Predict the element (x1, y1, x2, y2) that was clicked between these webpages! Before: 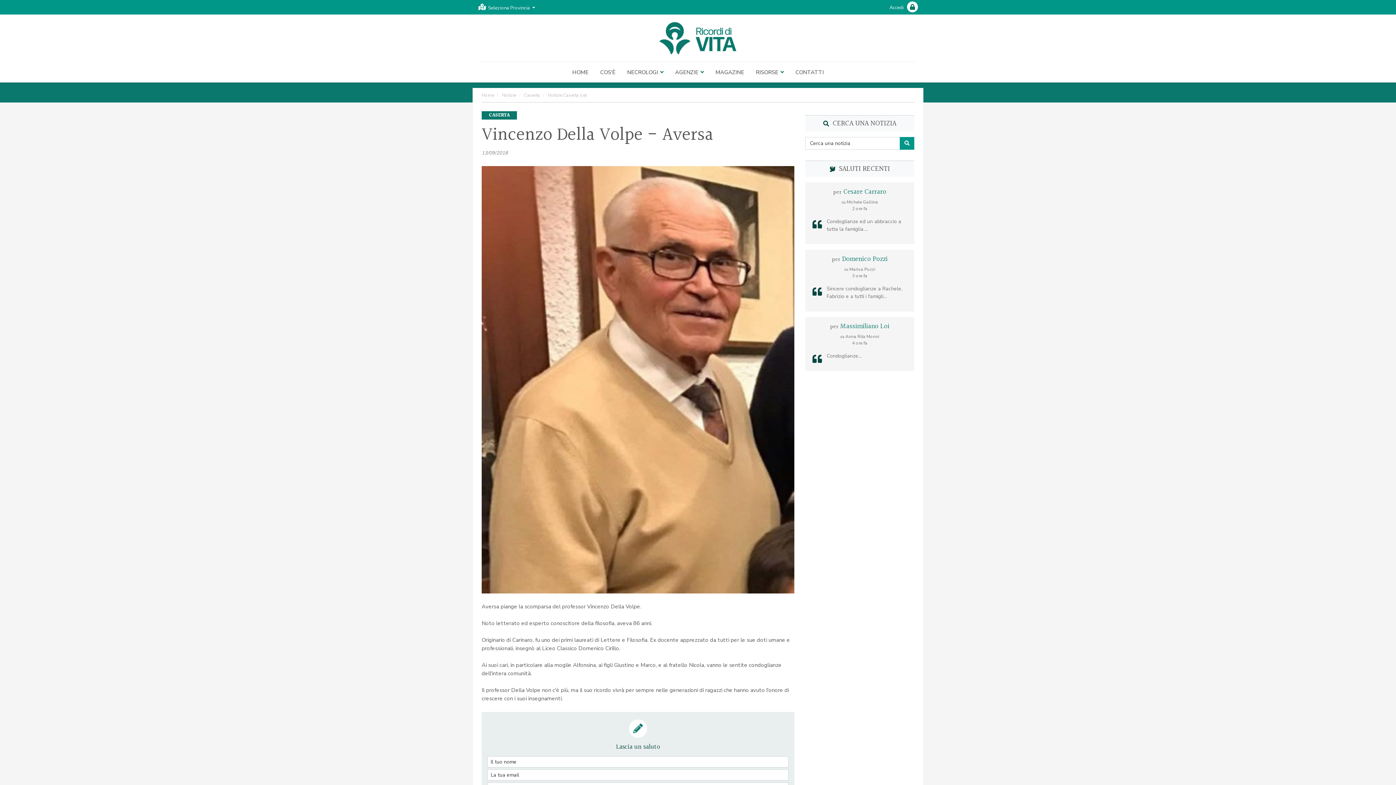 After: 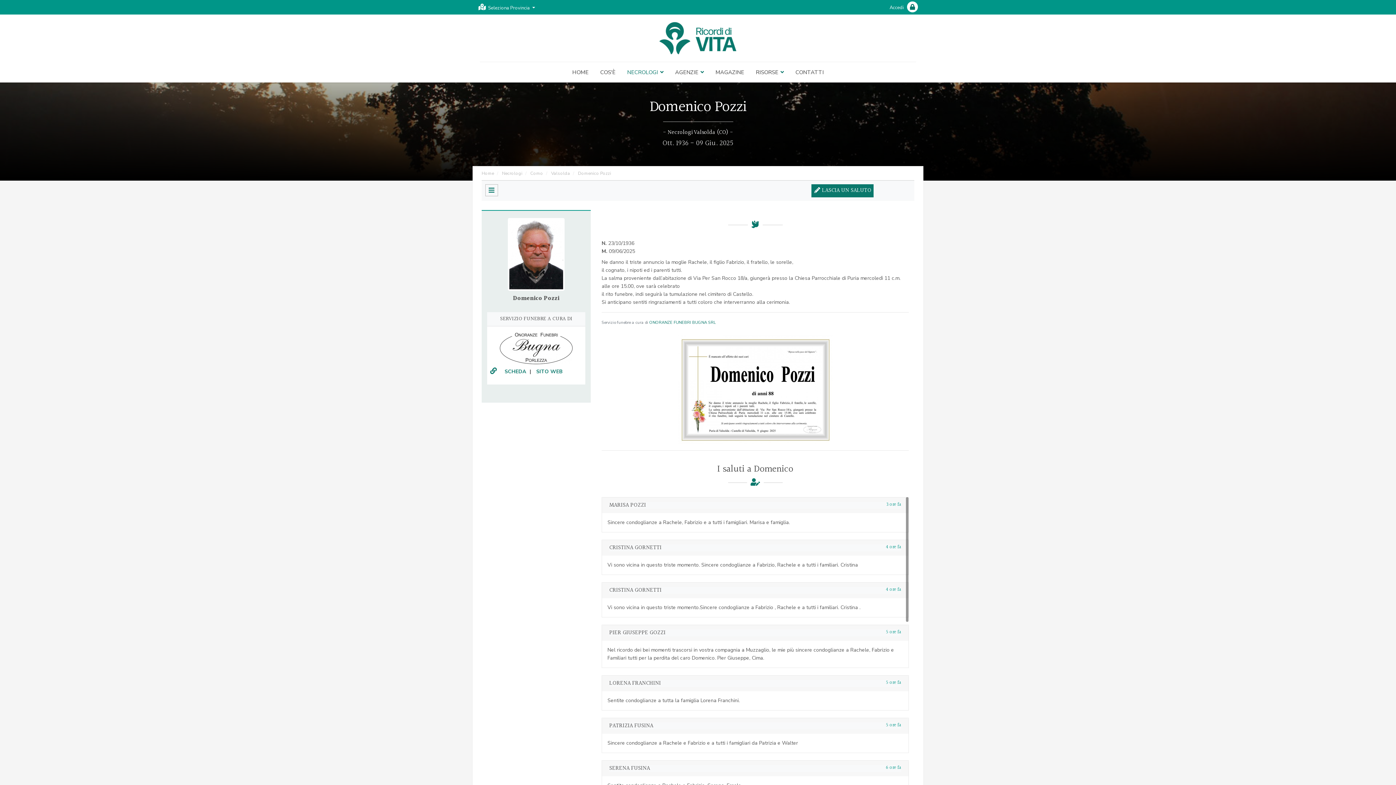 Action: bbox: (842, 253, 887, 264) label: Domenico Pozzi